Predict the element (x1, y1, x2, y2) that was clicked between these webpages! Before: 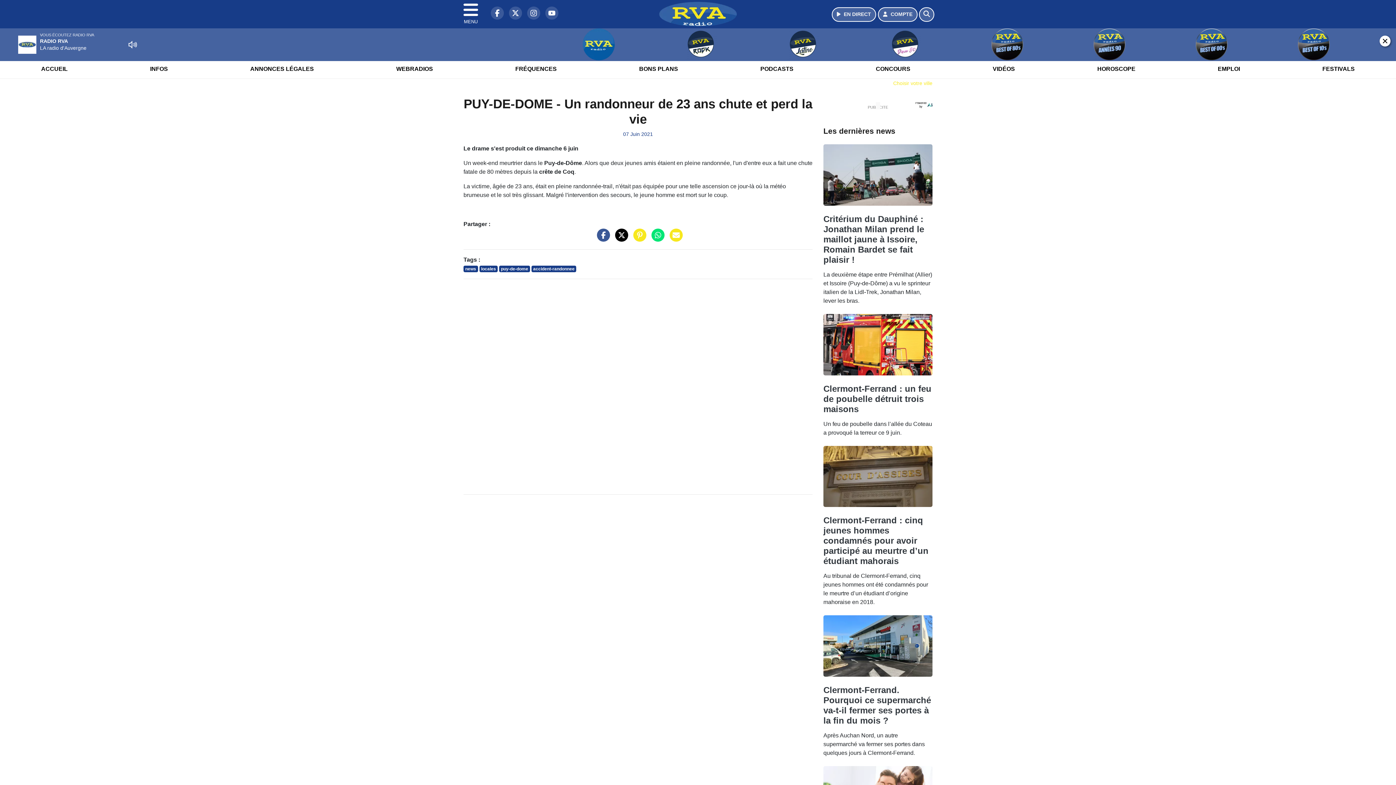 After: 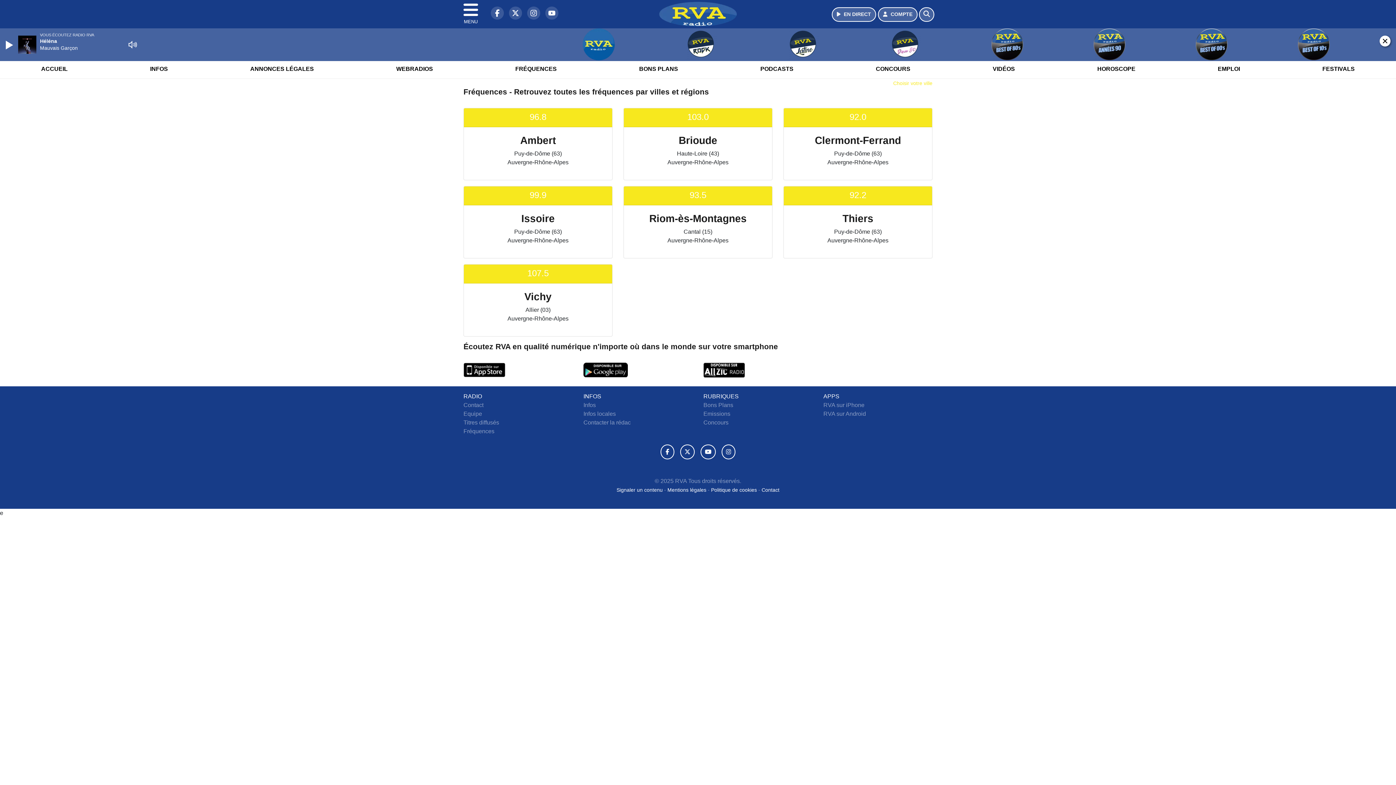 Action: bbox: (511, 59, 561, 78) label: FRÉQUENCES